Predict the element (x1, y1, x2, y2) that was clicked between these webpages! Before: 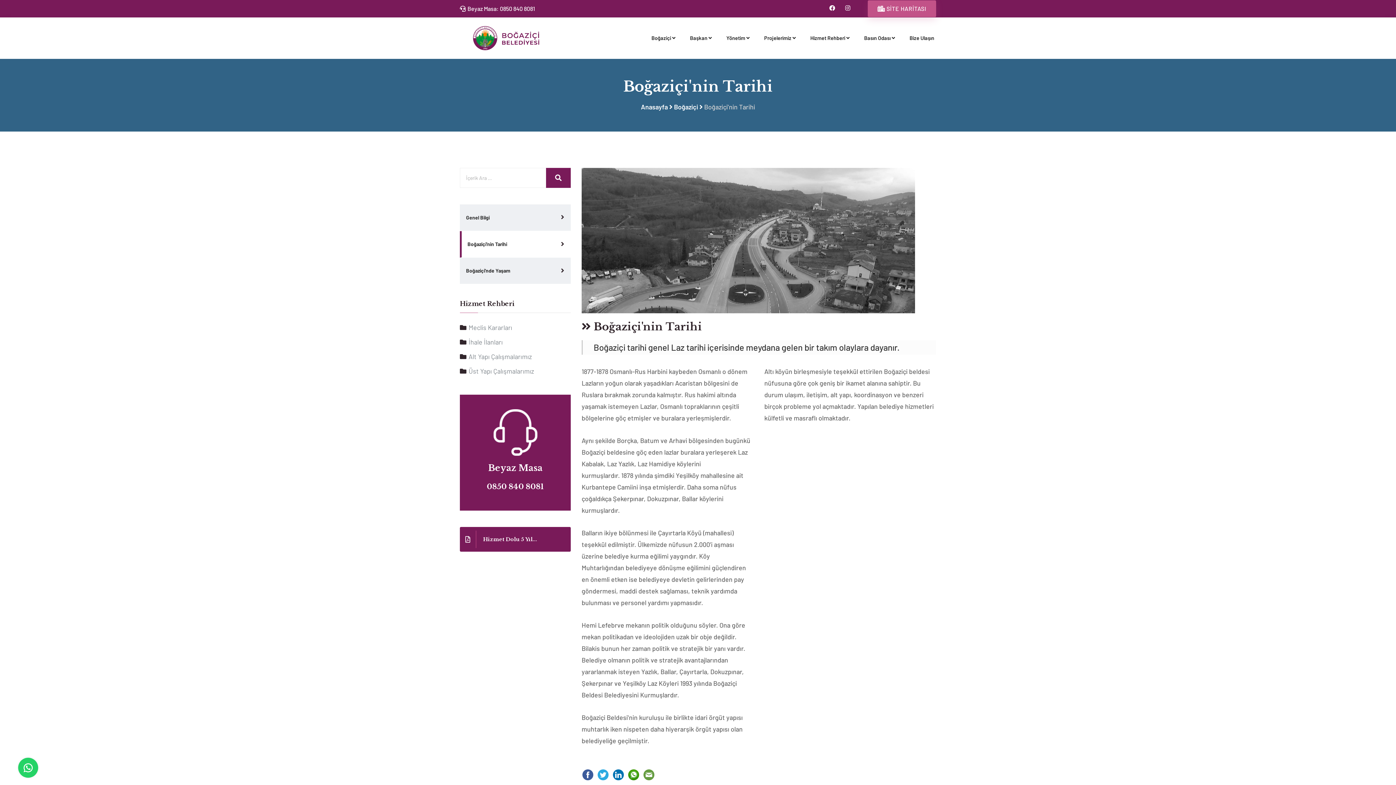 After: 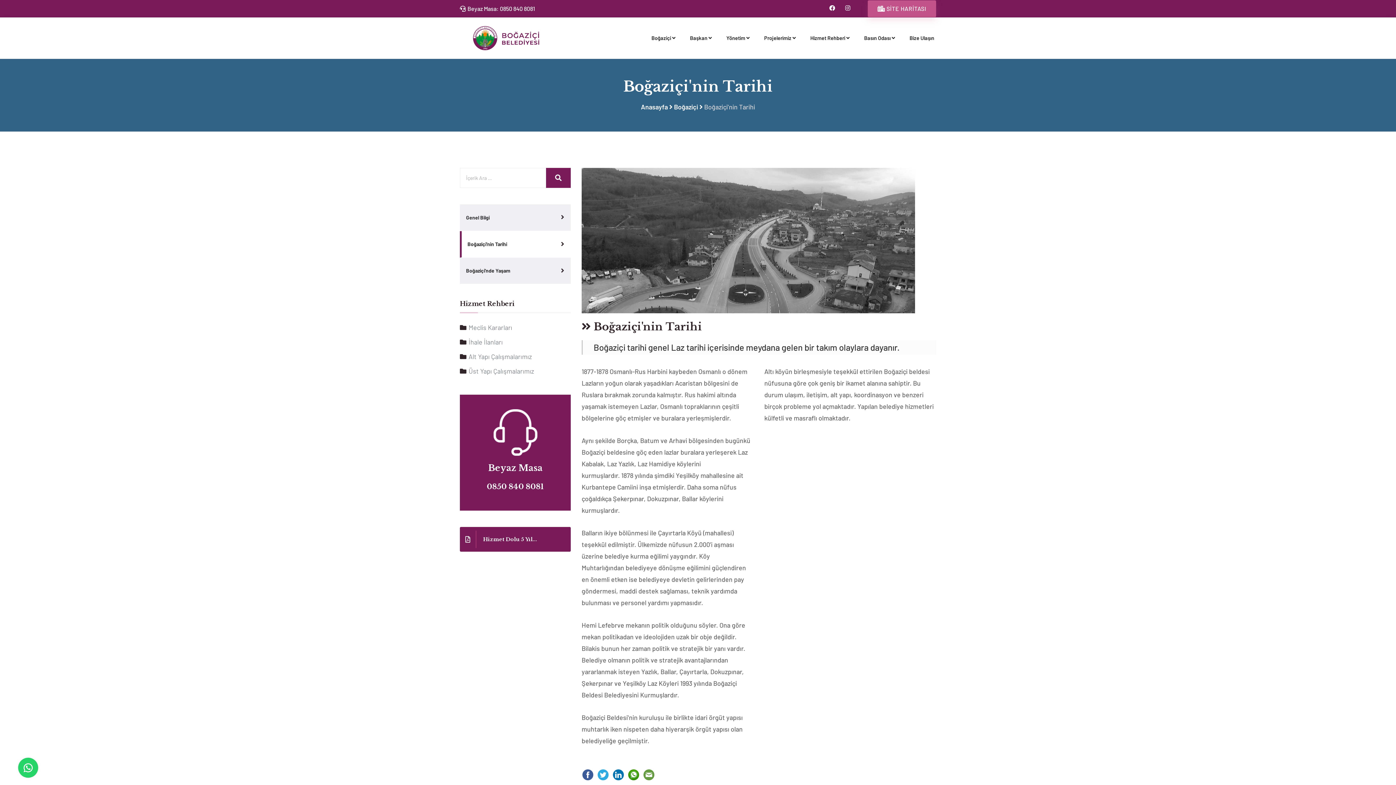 Action: bbox: (627, 770, 639, 778)